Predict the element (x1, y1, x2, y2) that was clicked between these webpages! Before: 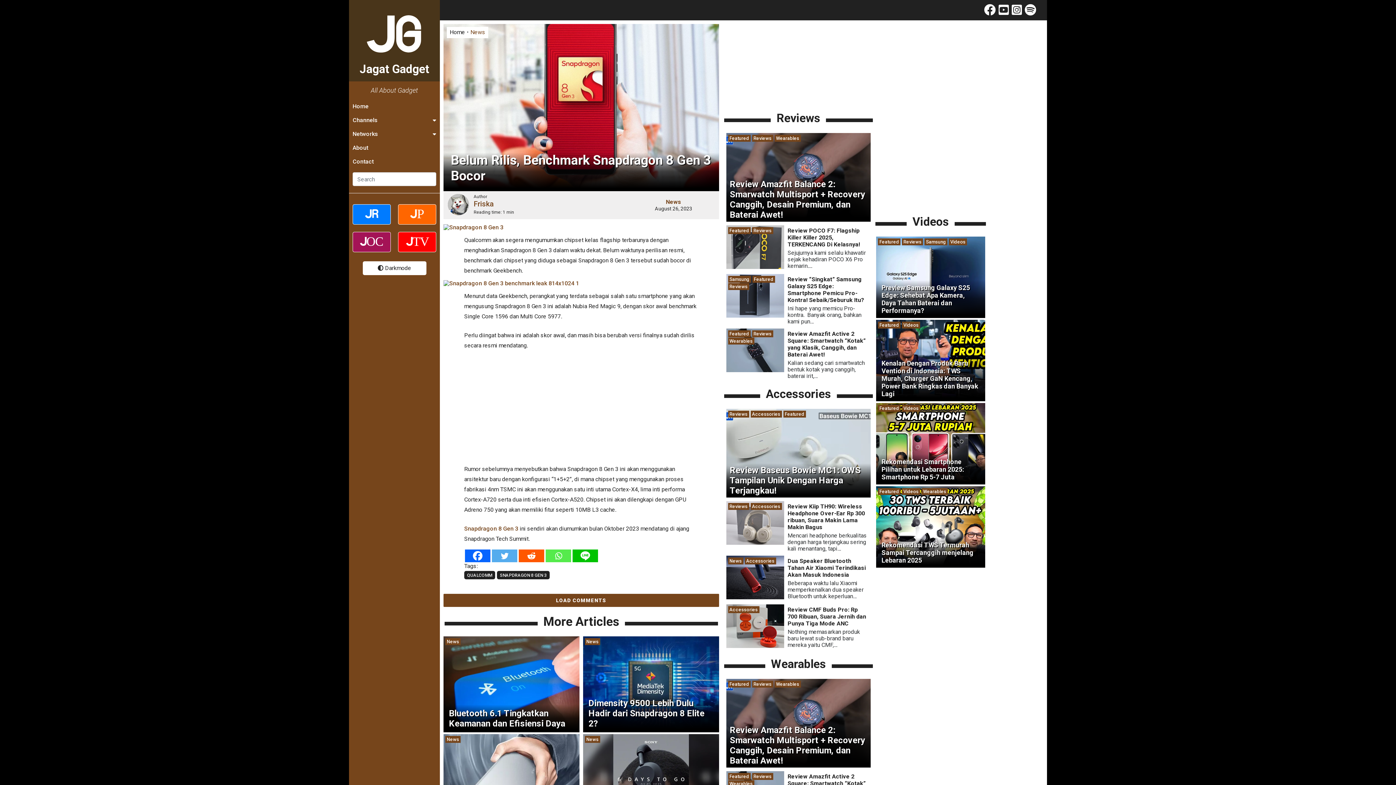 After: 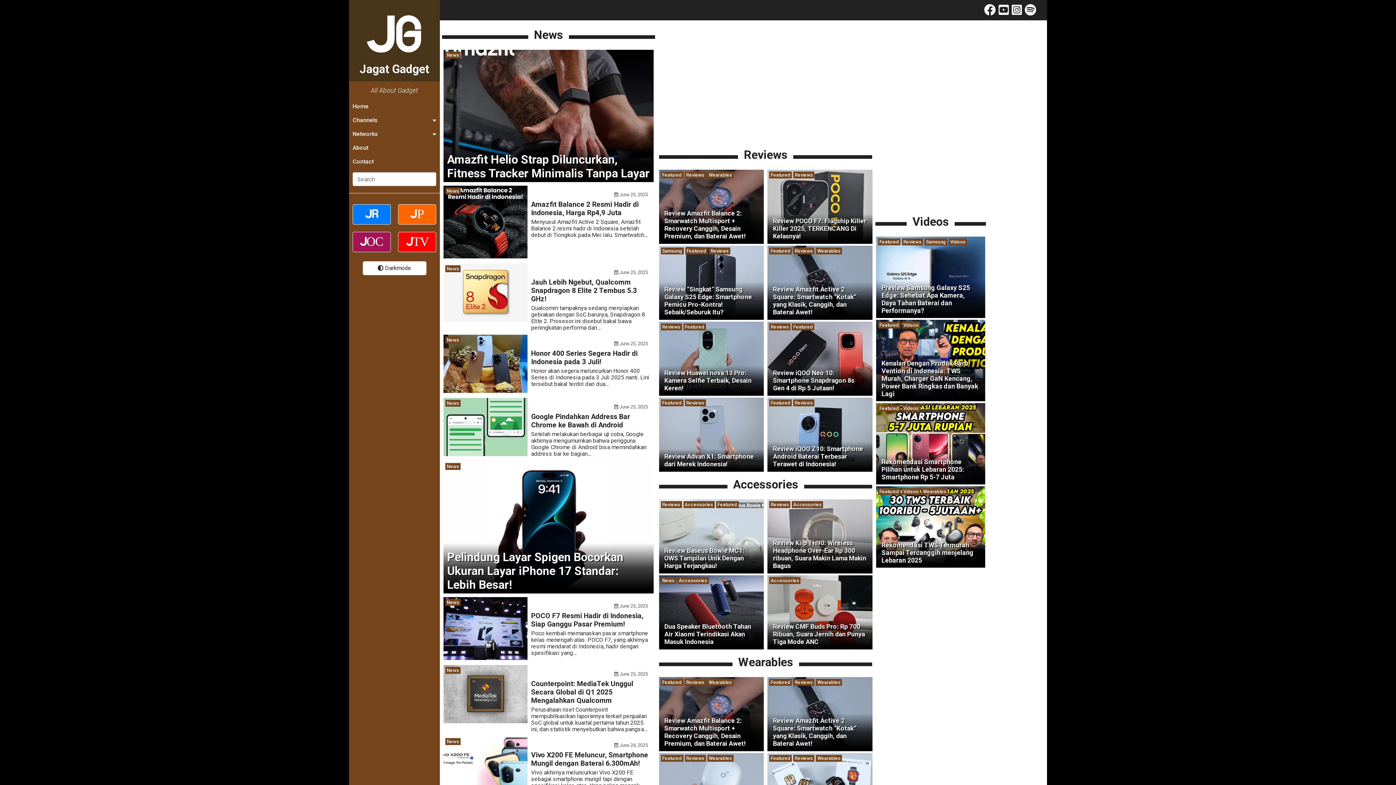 Action: bbox: (470, 28, 485, 35) label: News